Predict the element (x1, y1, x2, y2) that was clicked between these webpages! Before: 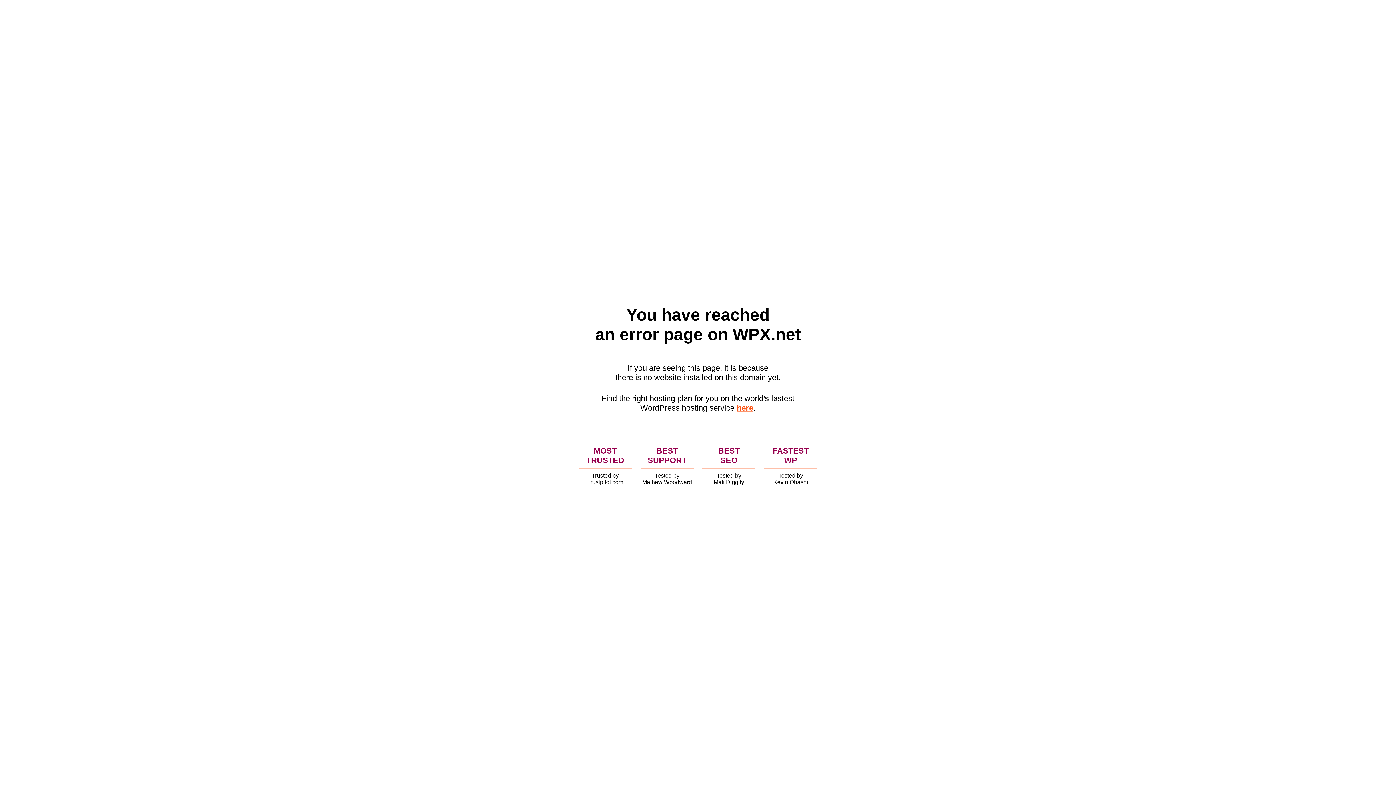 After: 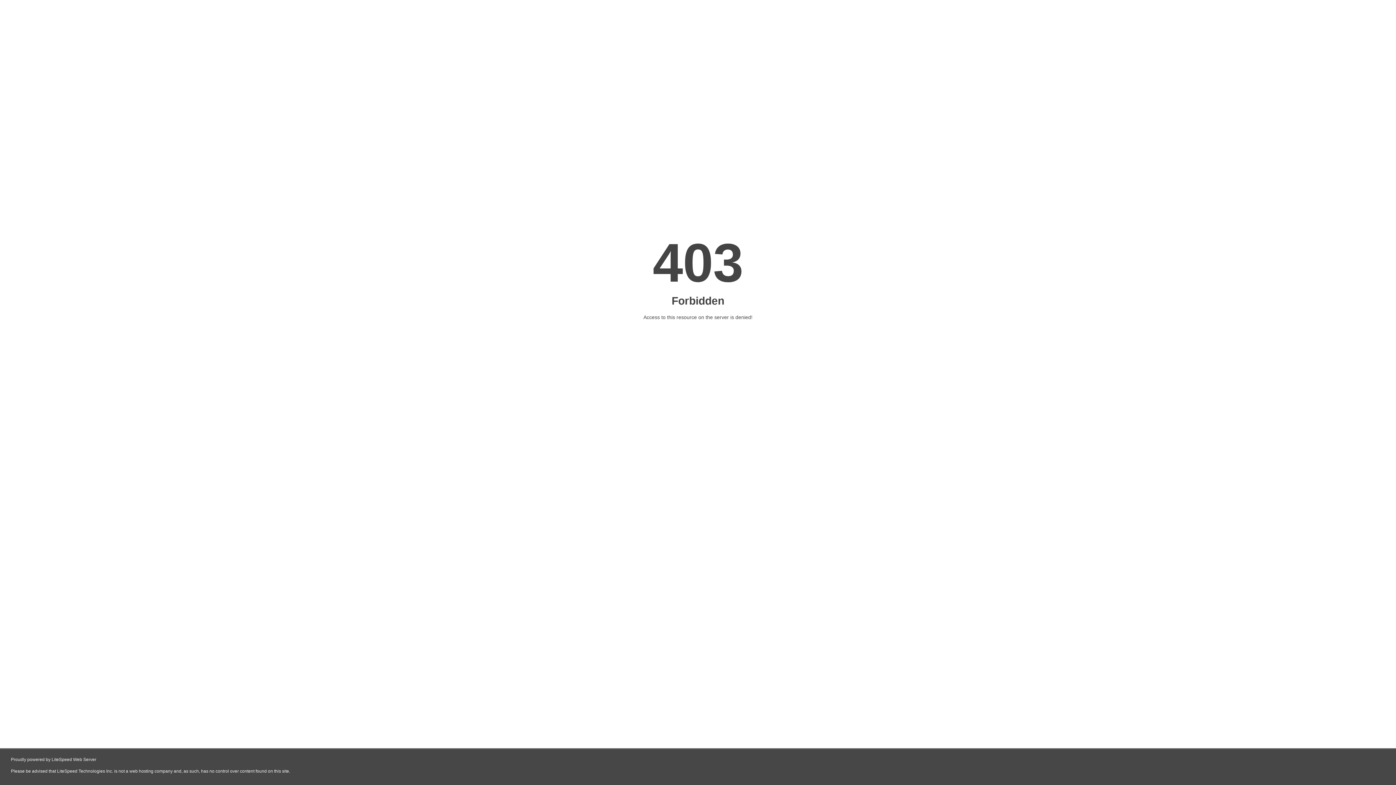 Action: bbox: (736, 403, 753, 412) label: here